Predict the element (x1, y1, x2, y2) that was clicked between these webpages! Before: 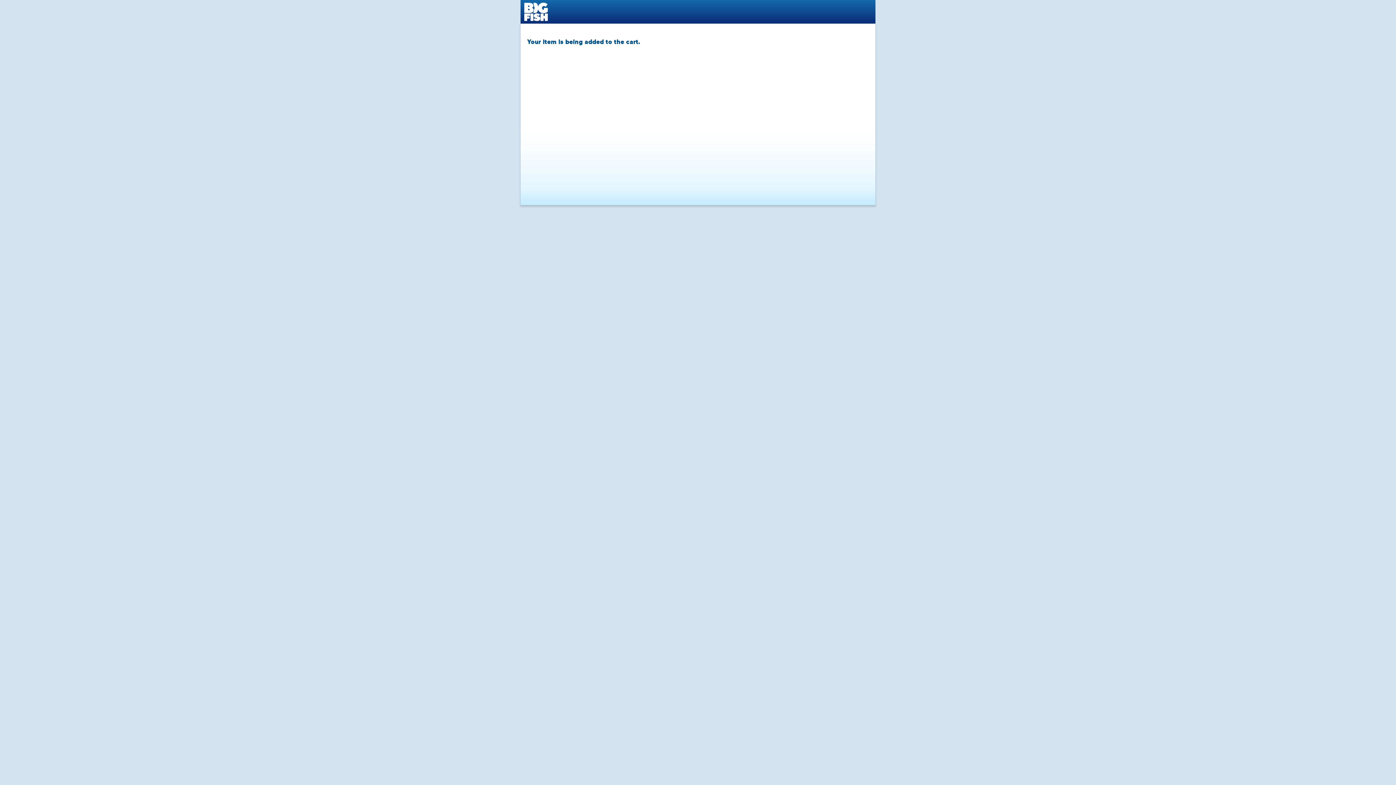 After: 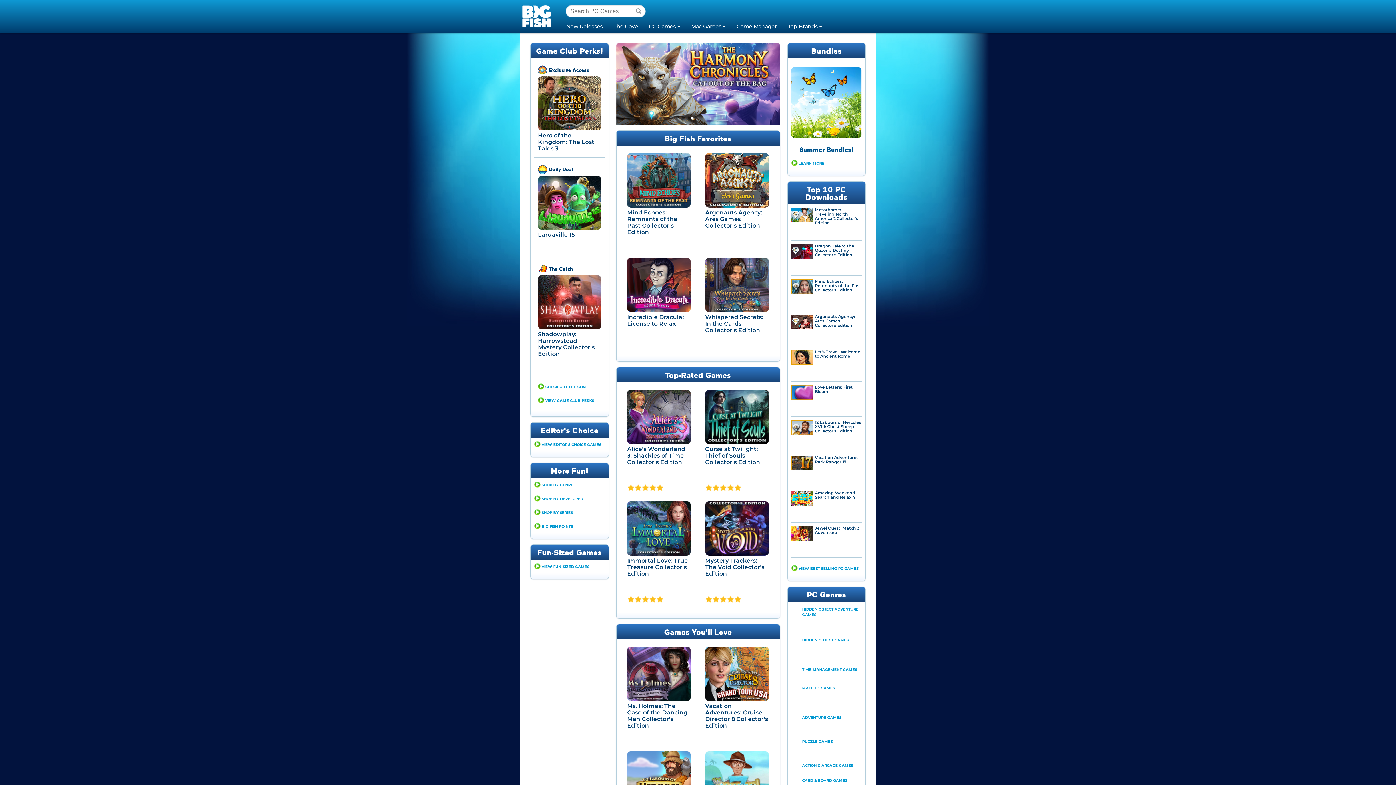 Action: label: Big Fish Game Store bbox: (524, 0, 564, 23)